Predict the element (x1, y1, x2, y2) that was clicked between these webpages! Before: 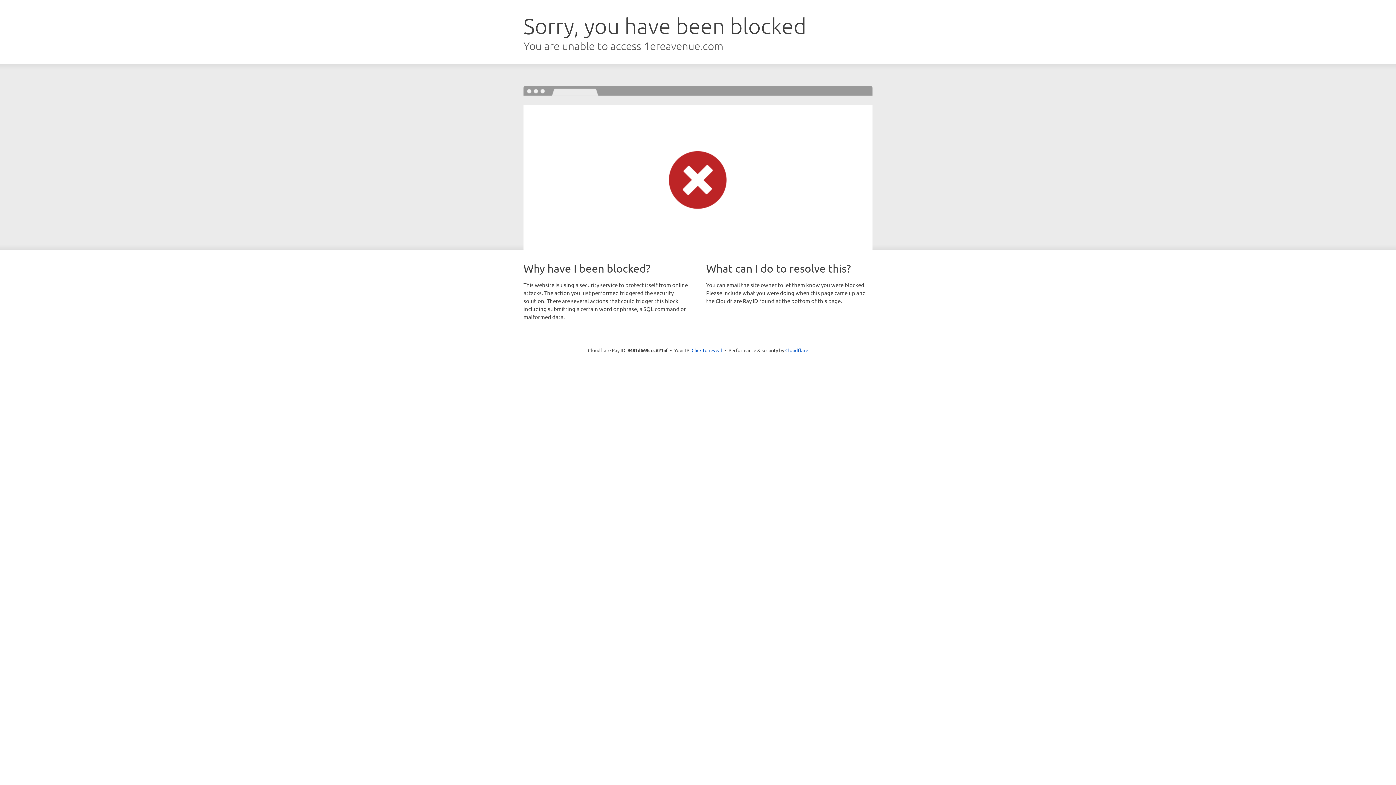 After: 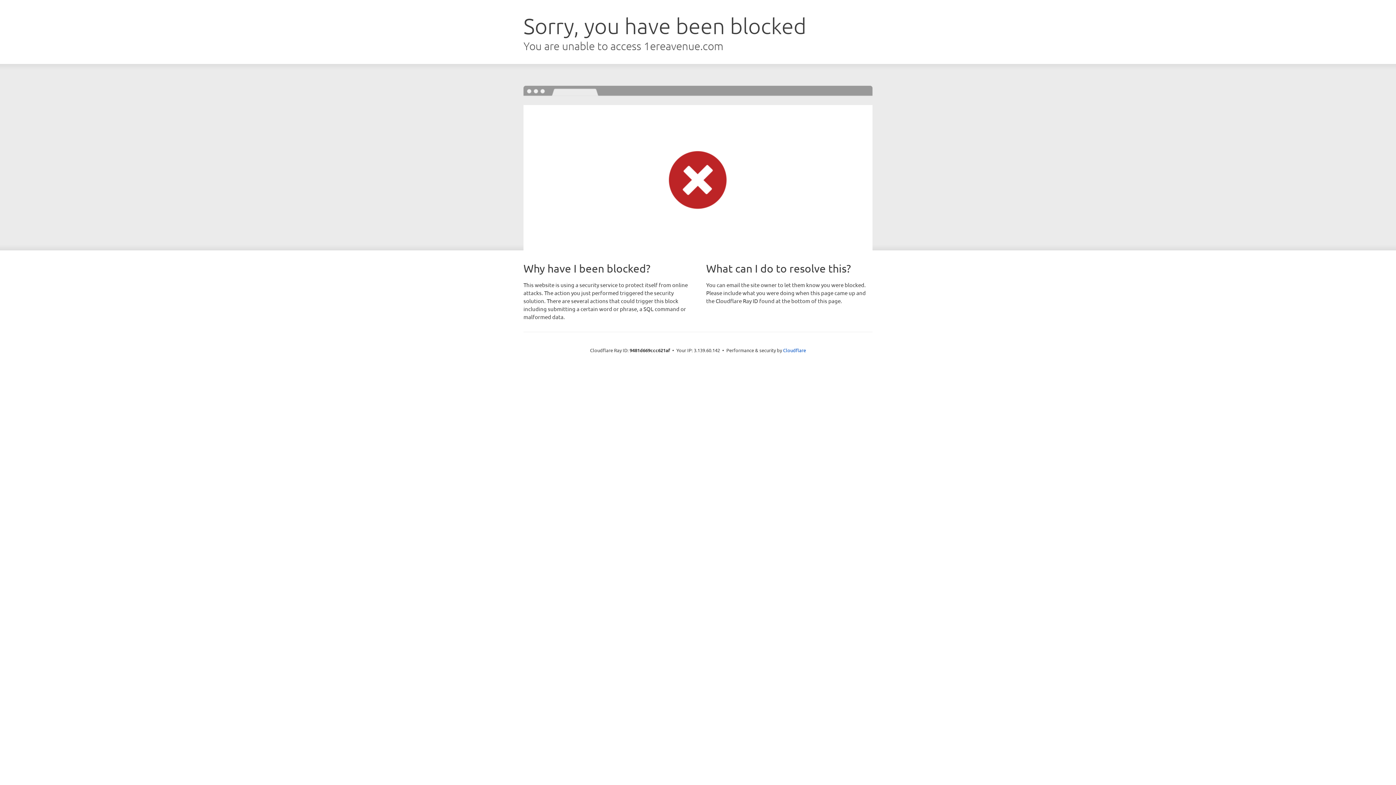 Action: bbox: (691, 346, 722, 353) label: Click to reveal